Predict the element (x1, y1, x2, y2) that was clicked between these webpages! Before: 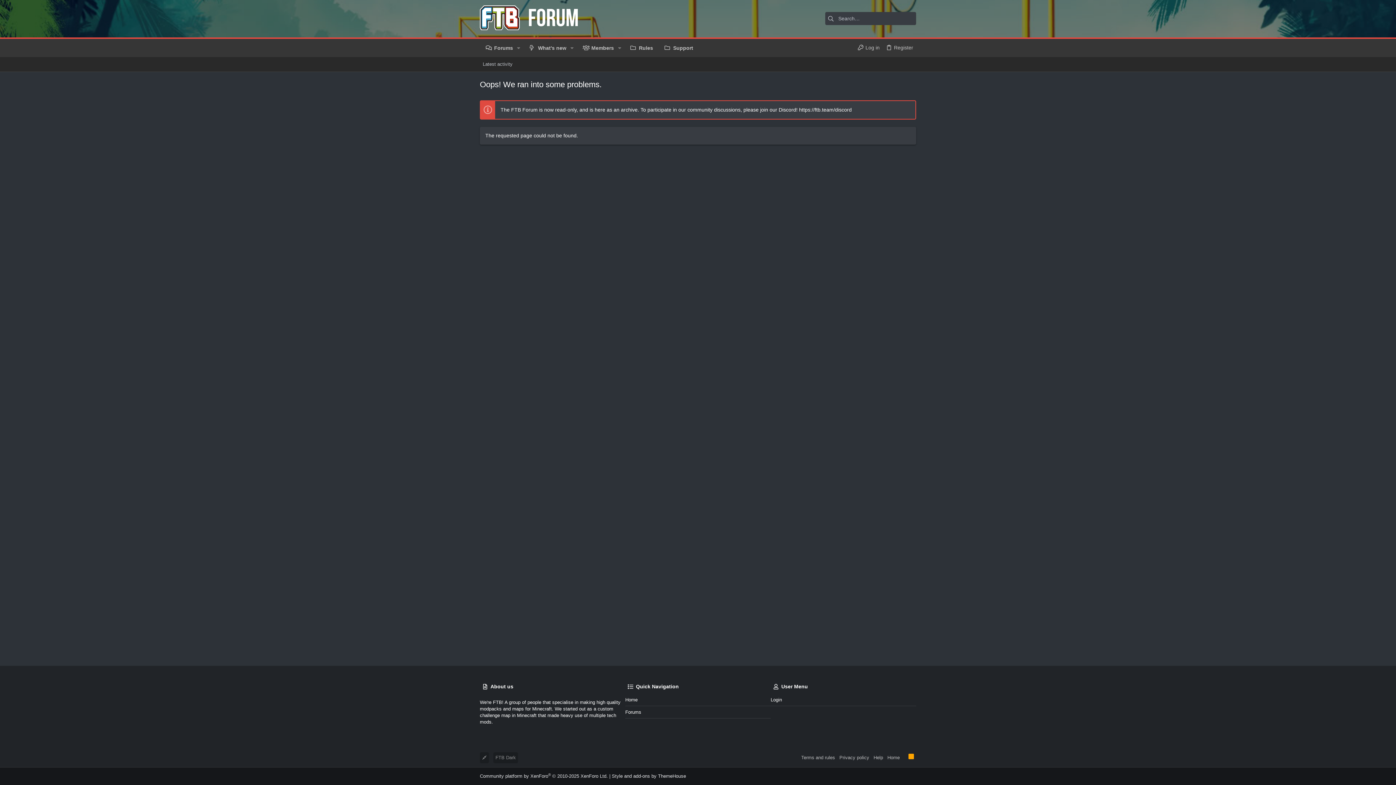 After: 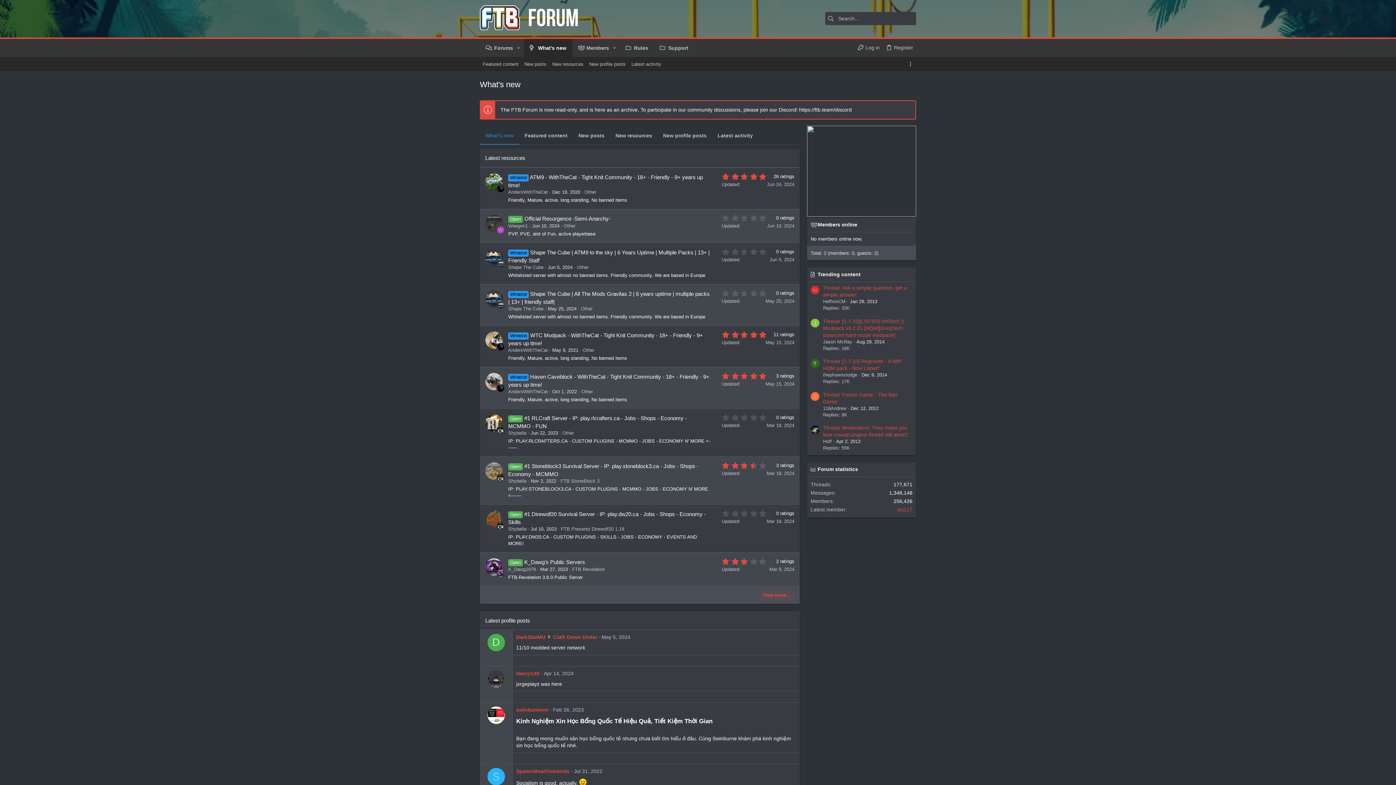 Action: label: What's new bbox: (523, 38, 567, 56)